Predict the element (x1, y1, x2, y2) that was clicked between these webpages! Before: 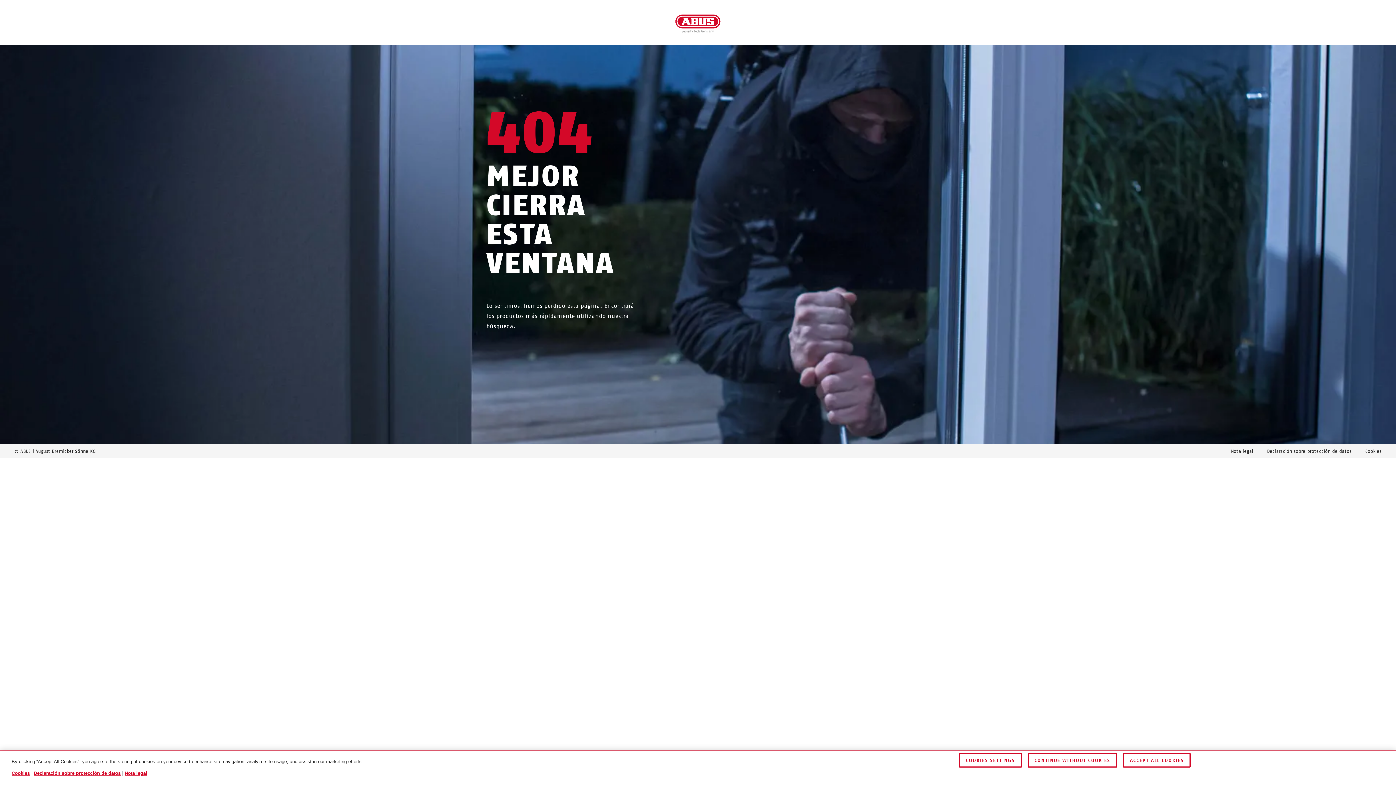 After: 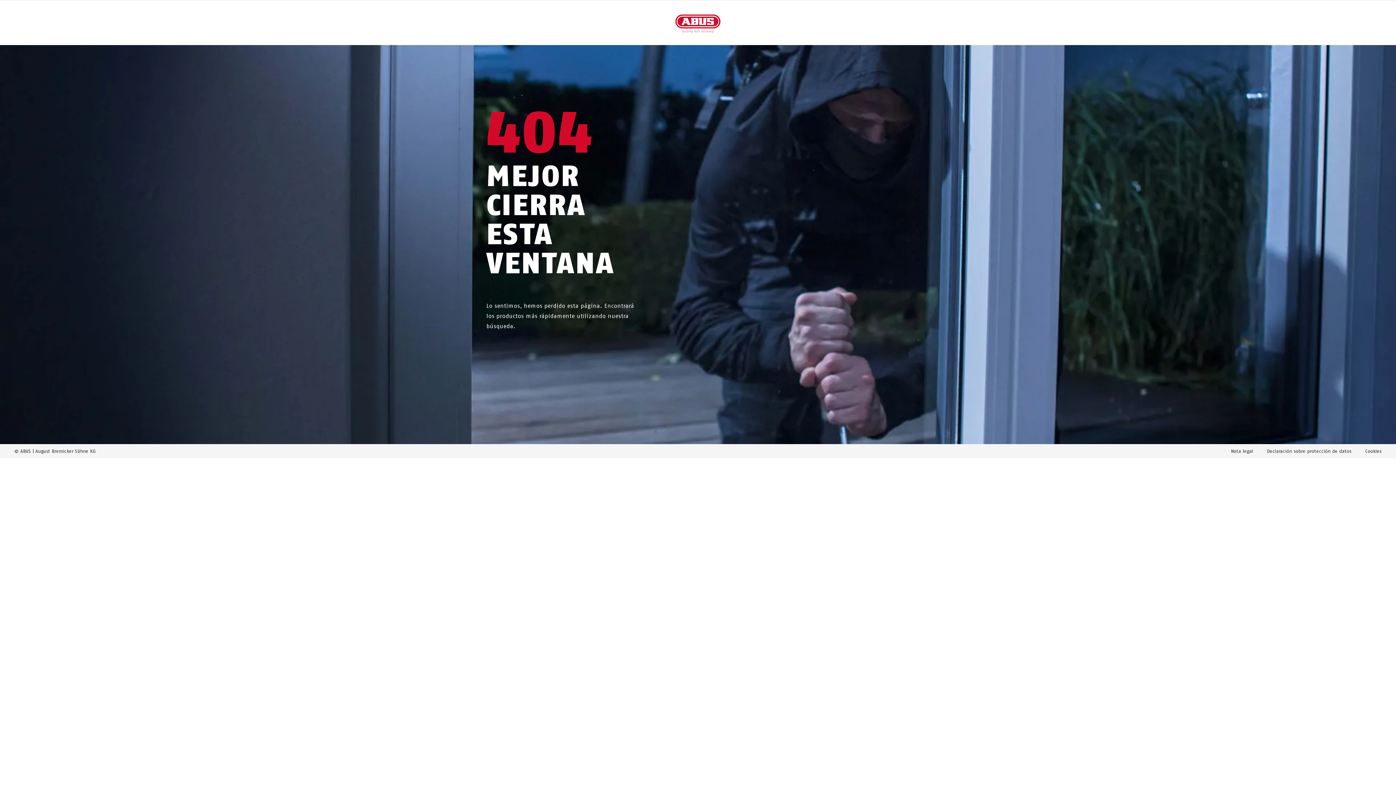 Action: bbox: (1027, 753, 1117, 768) label: CONTINUE WITHOUT COOKIES